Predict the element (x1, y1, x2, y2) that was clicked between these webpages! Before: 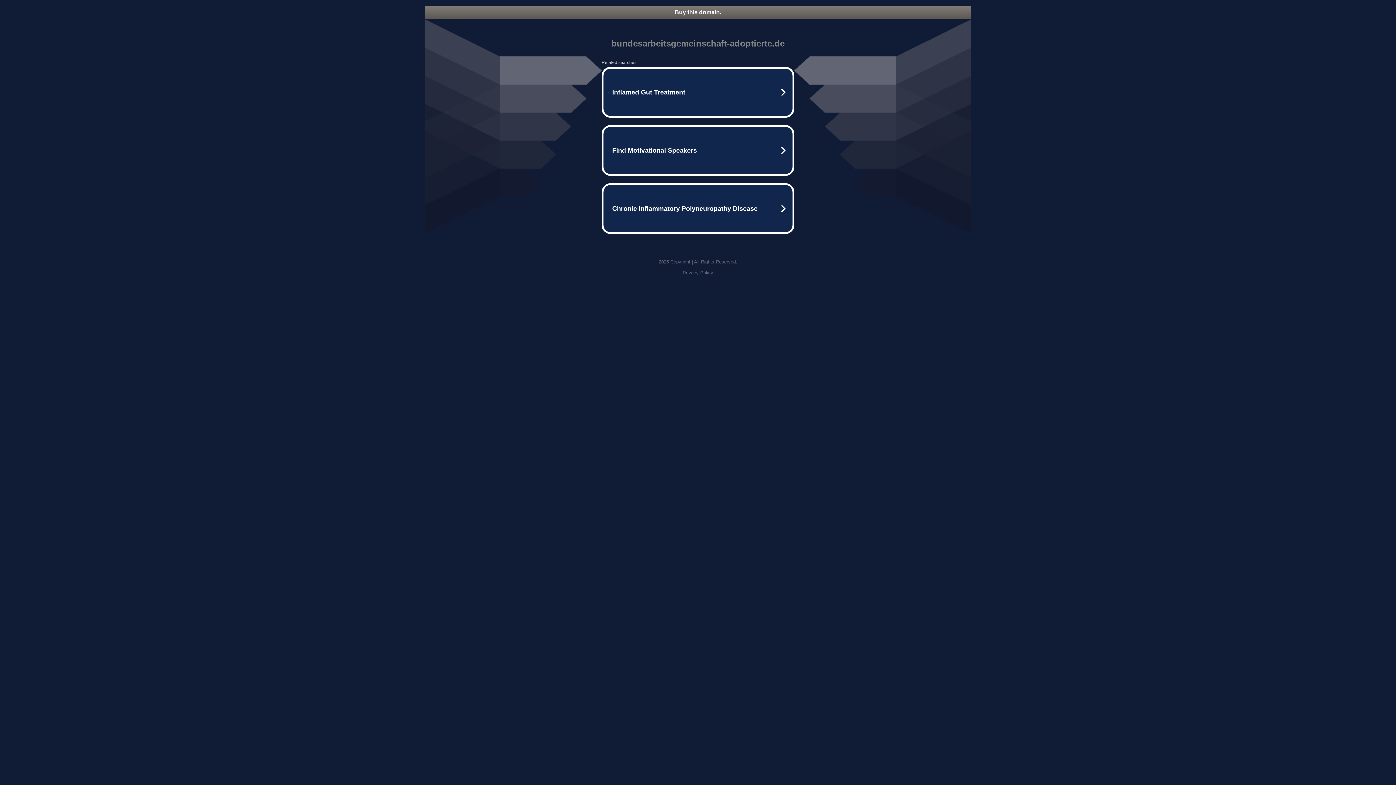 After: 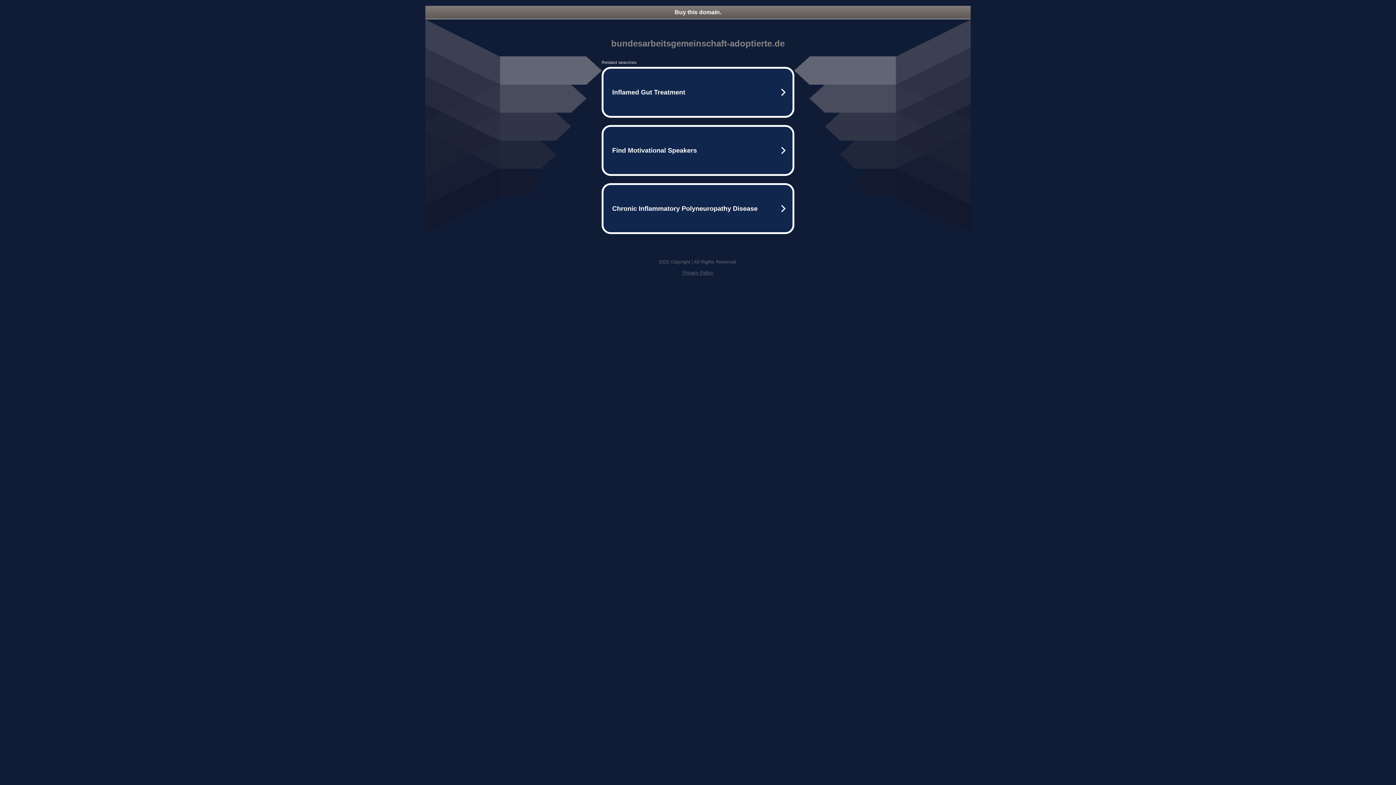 Action: bbox: (682, 270, 713, 275) label: Privacy Policy